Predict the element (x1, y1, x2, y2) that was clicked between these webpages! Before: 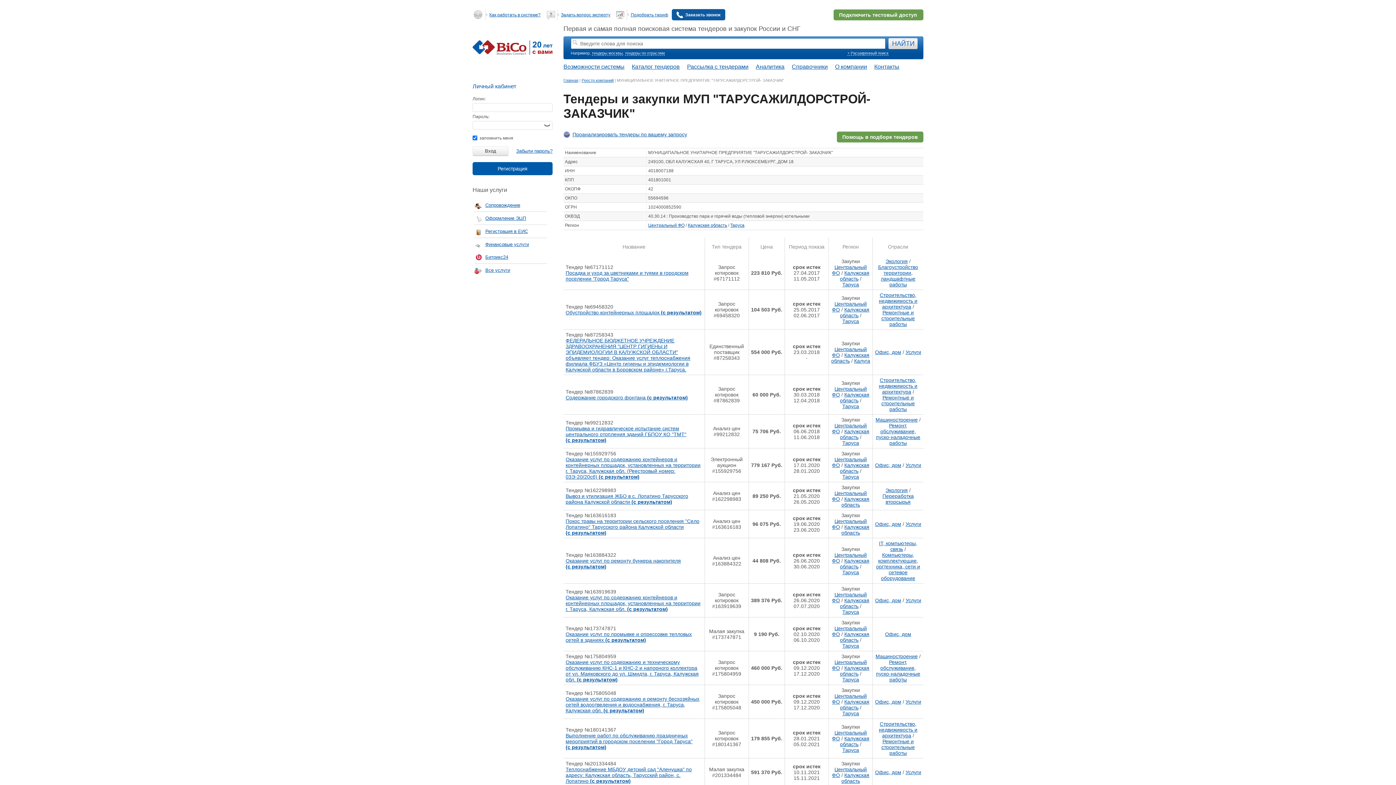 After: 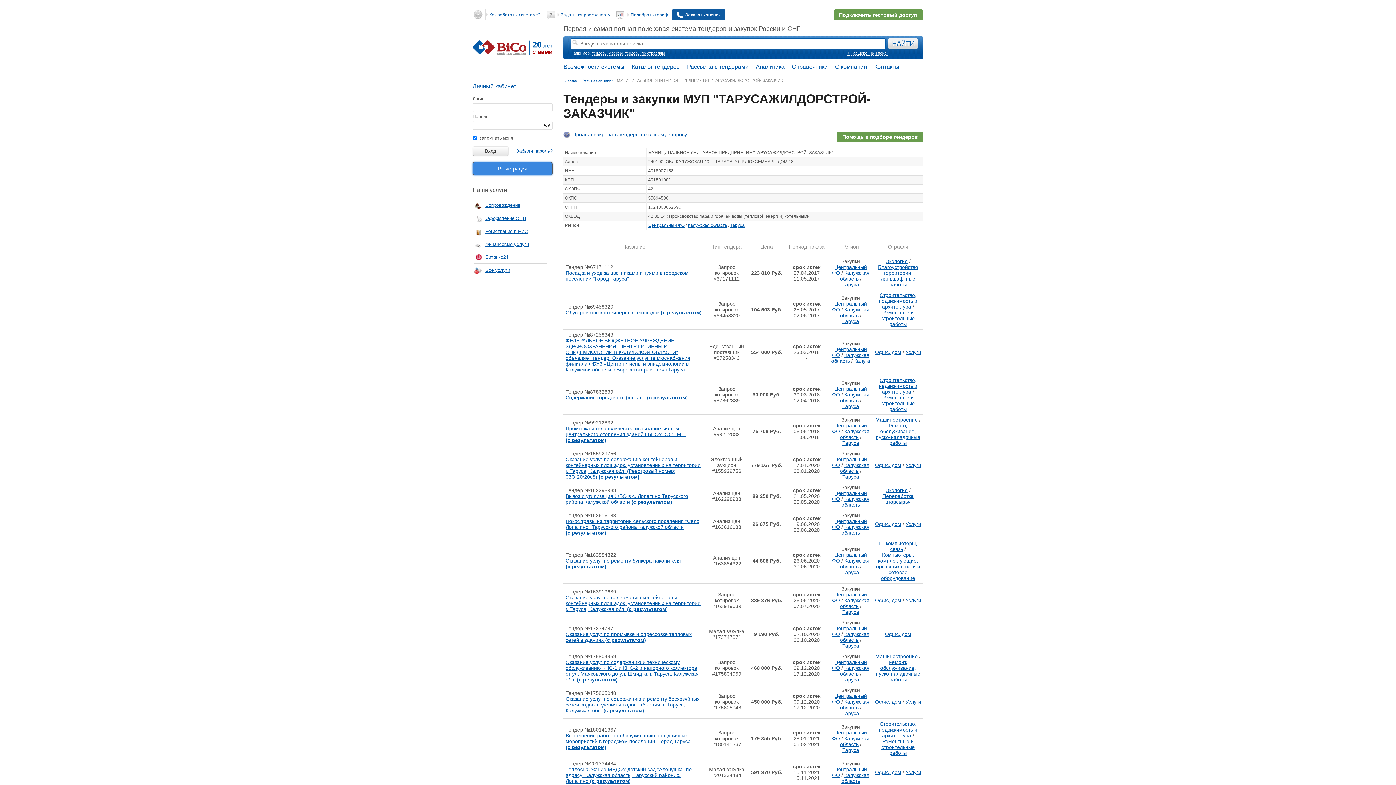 Action: label: Регистрация bbox: (472, 162, 552, 175)